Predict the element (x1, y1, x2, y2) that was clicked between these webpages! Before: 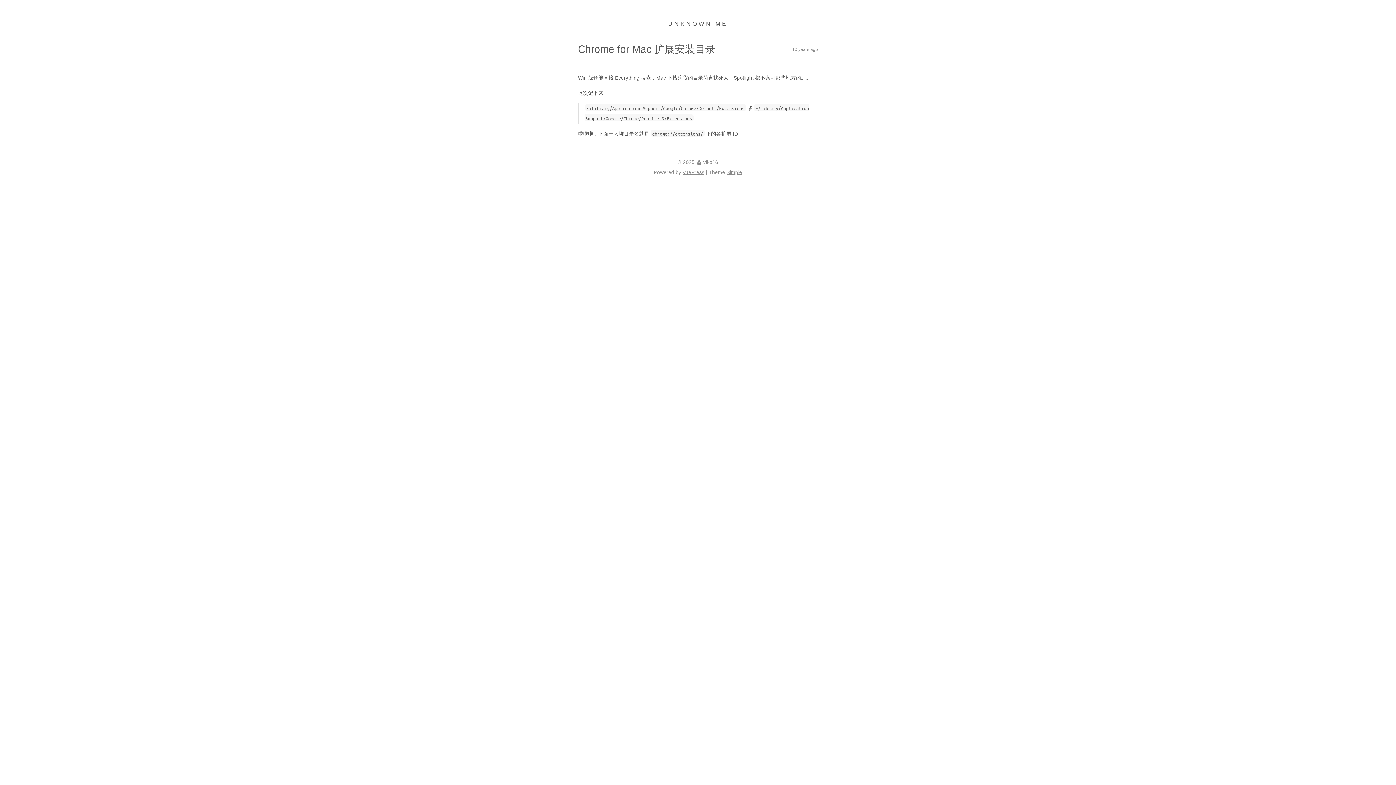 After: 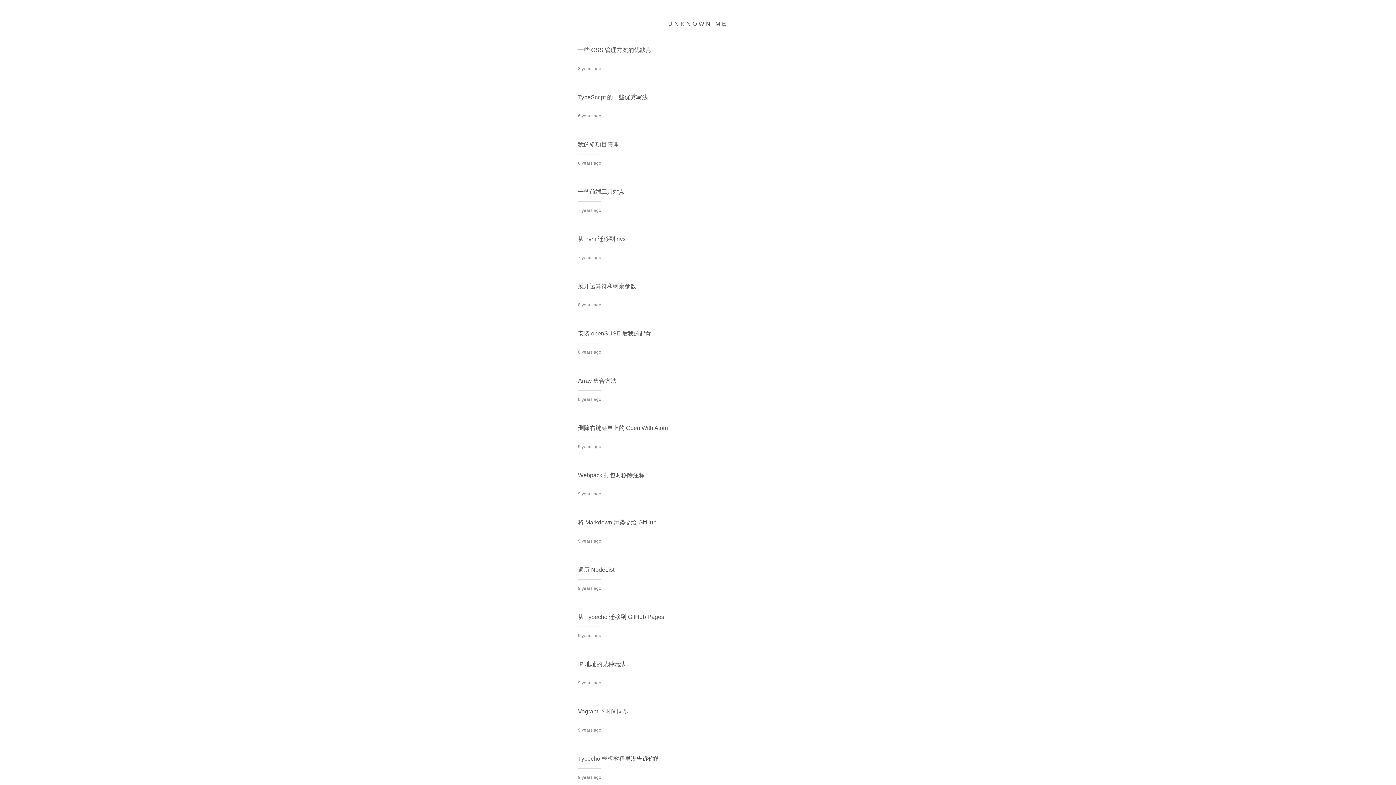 Action: label: UNKNOWN ME bbox: (668, 20, 728, 26)